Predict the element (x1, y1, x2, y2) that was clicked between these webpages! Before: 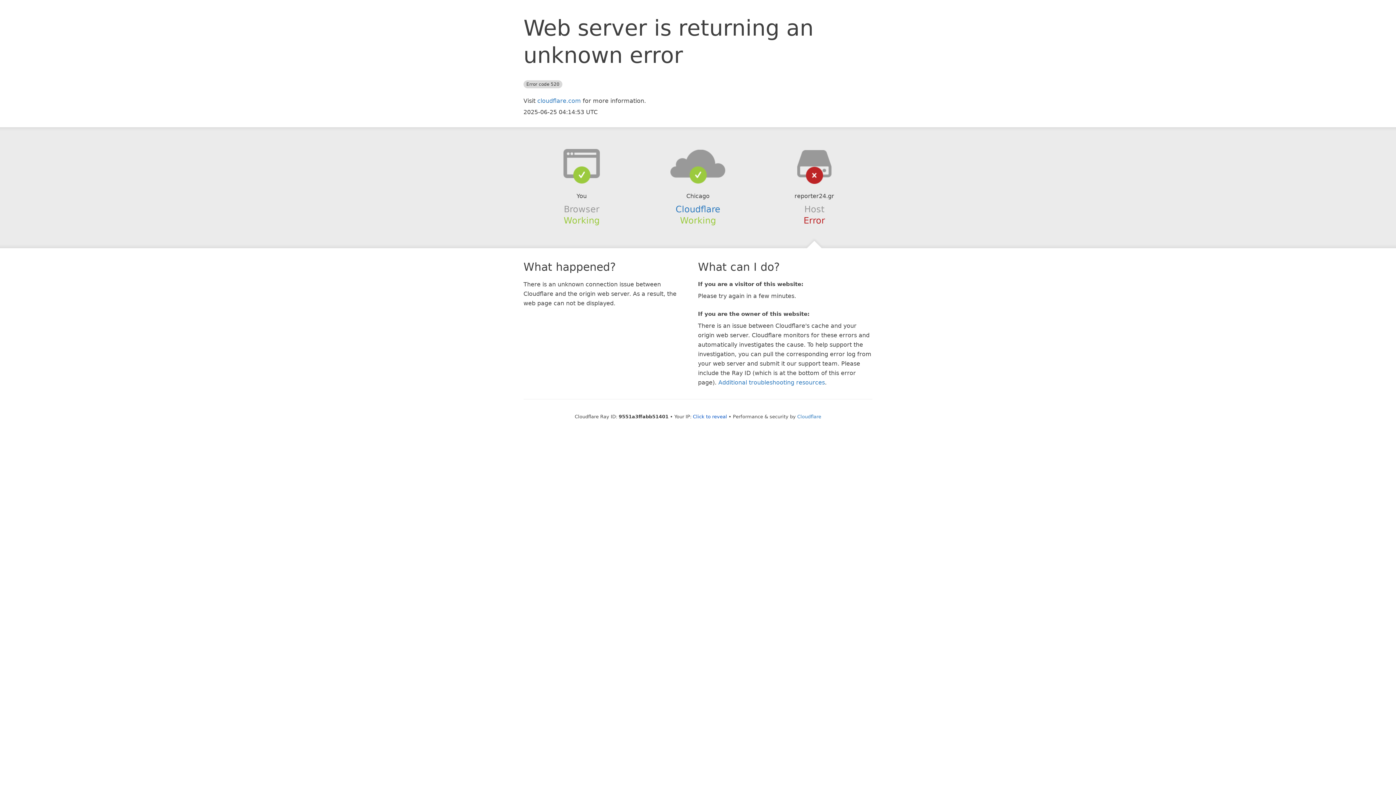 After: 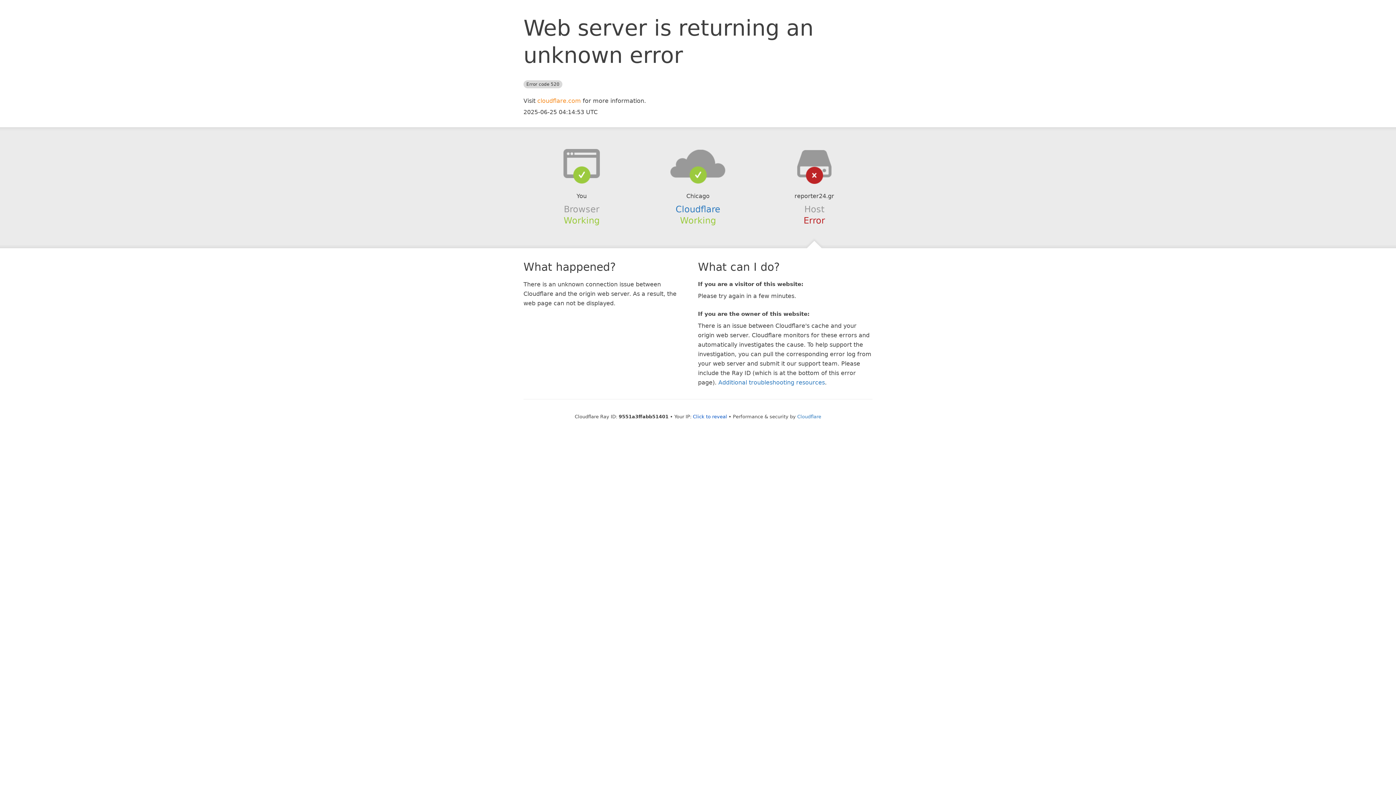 Action: label: cloudflare.com bbox: (537, 97, 581, 104)